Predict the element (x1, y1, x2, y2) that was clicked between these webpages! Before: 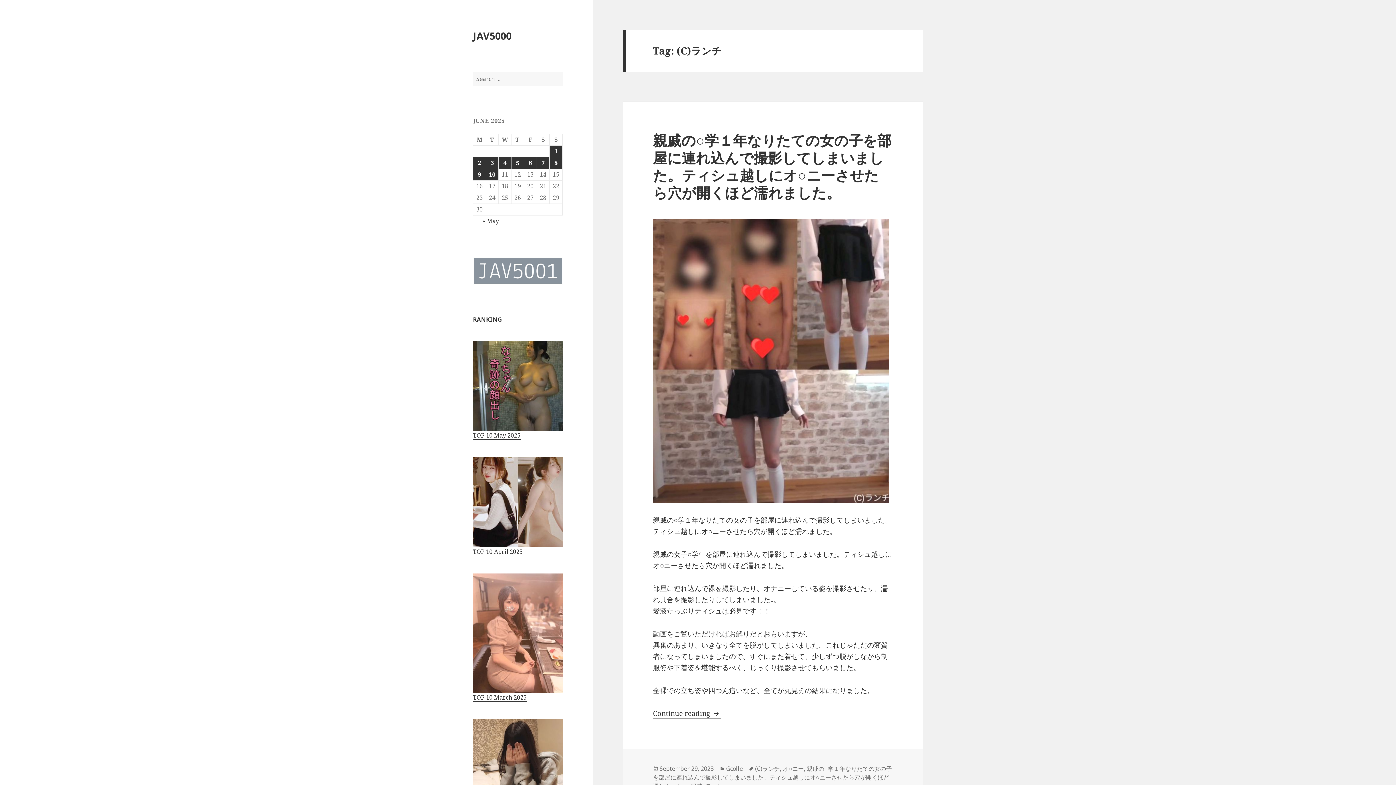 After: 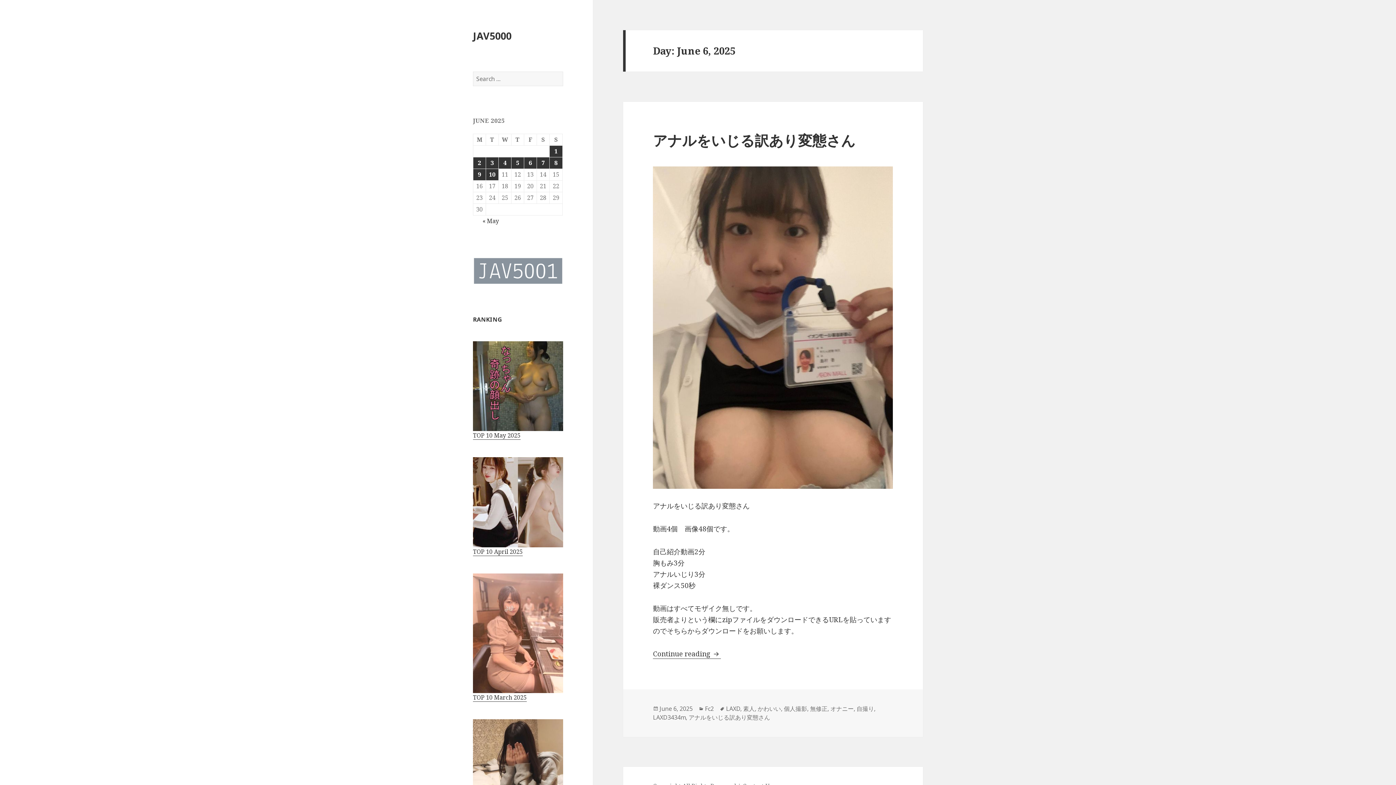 Action: bbox: (524, 157, 536, 168) label: Posts published on June 6, 2025